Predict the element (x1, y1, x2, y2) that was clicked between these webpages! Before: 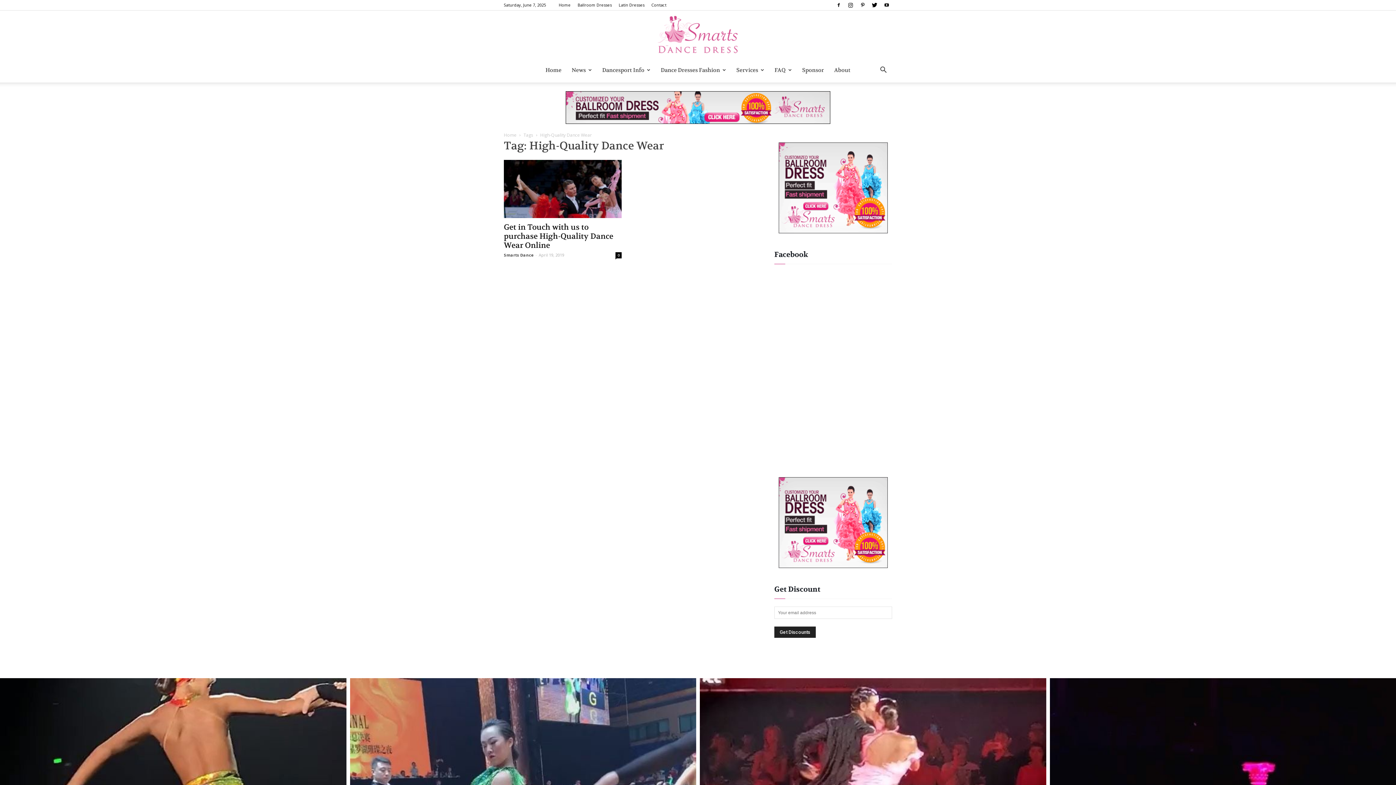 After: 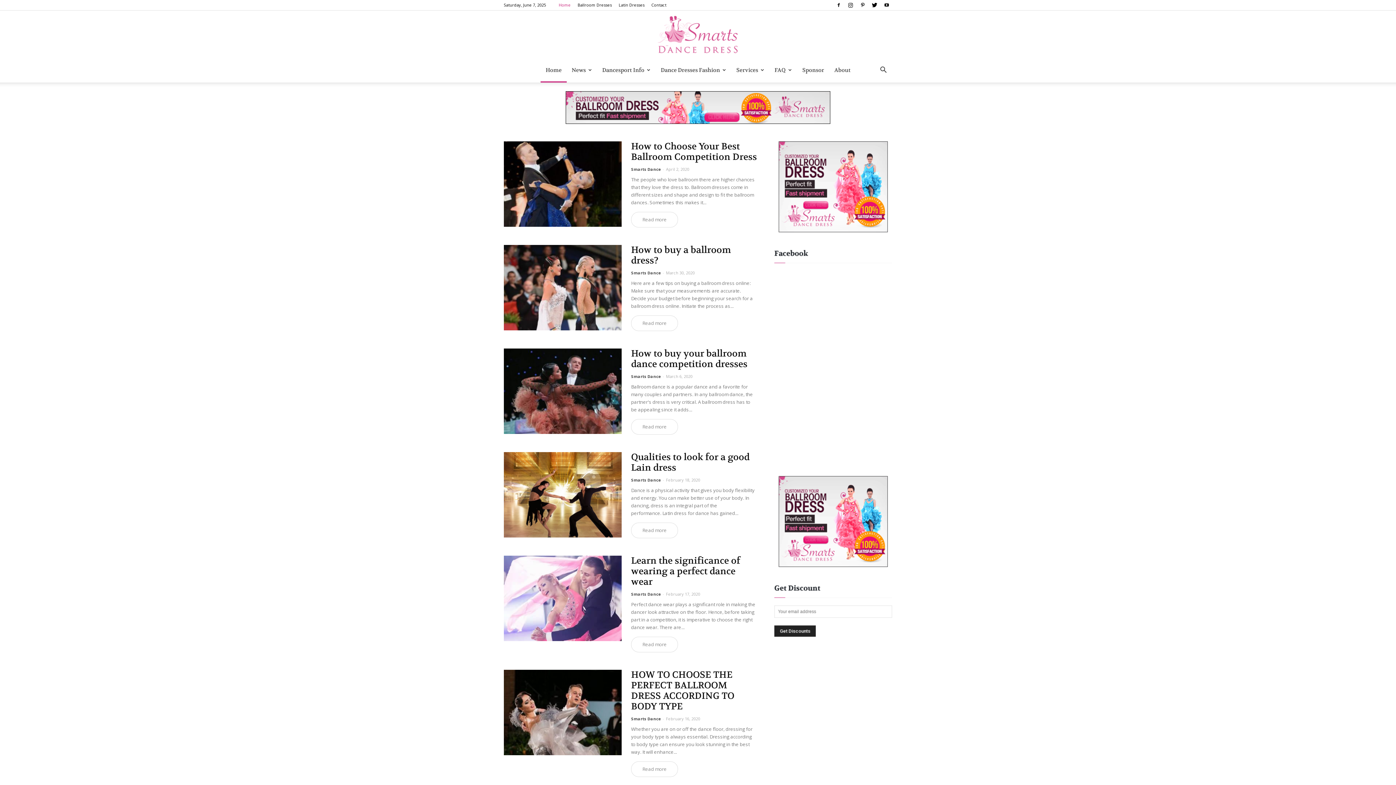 Action: bbox: (504, 132, 516, 138) label: Home